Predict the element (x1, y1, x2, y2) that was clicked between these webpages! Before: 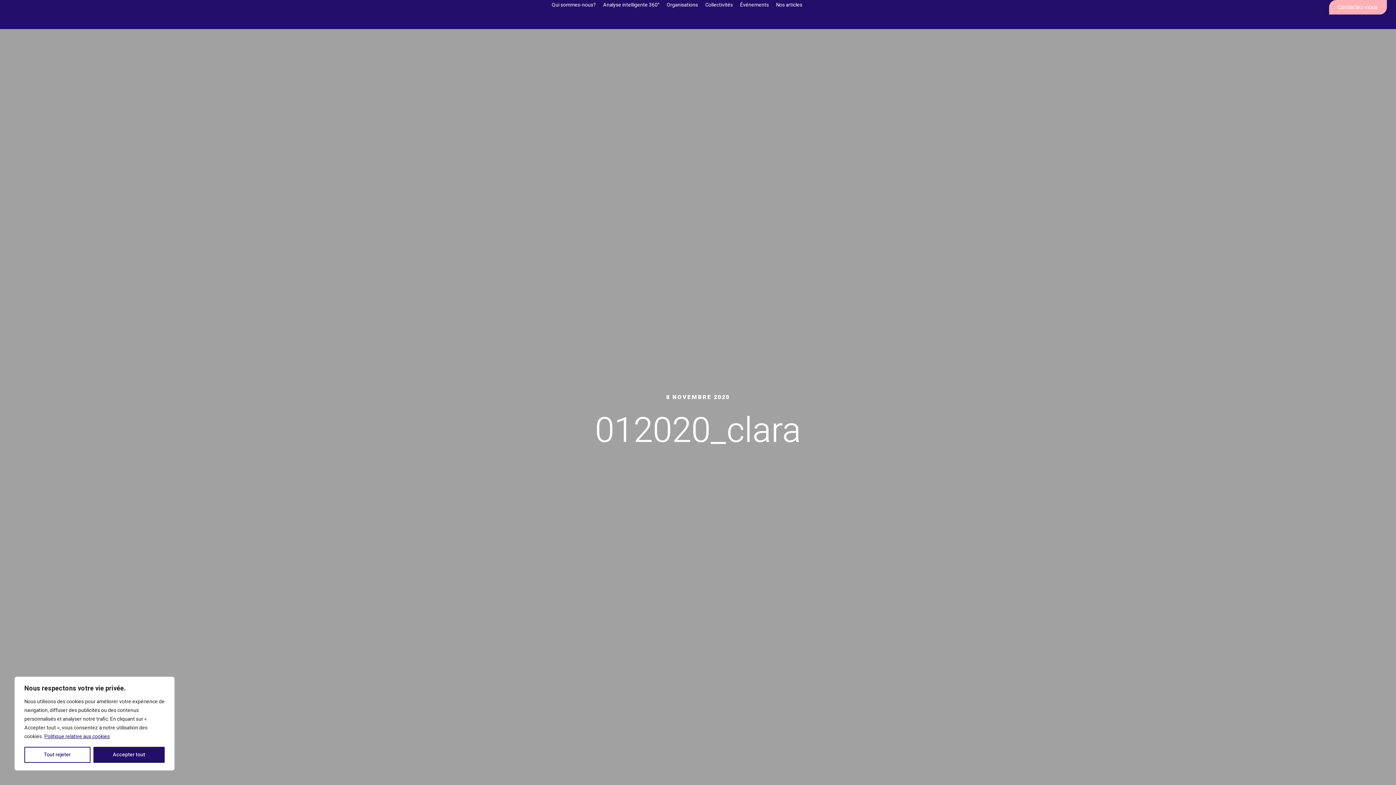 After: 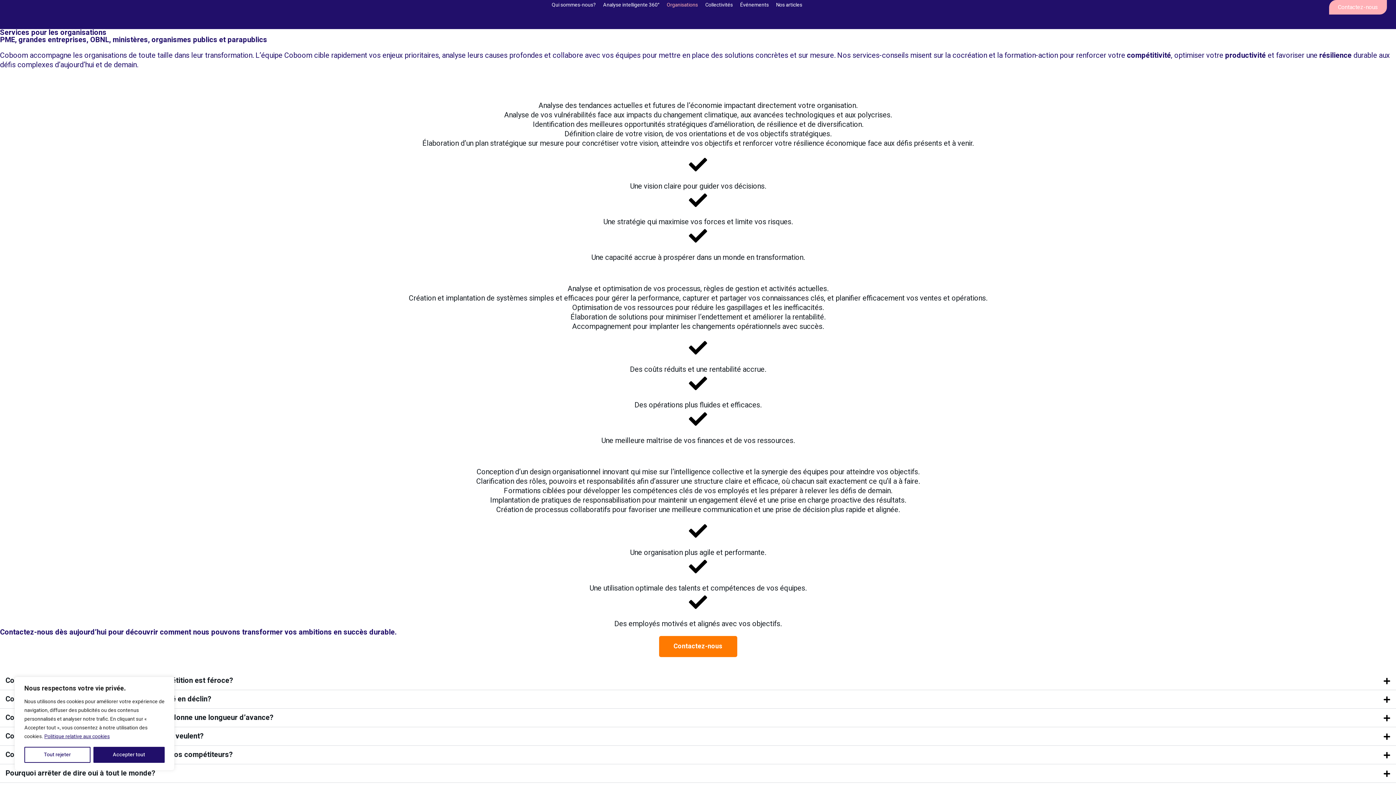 Action: bbox: (666, 0, 698, 9) label: Organisations